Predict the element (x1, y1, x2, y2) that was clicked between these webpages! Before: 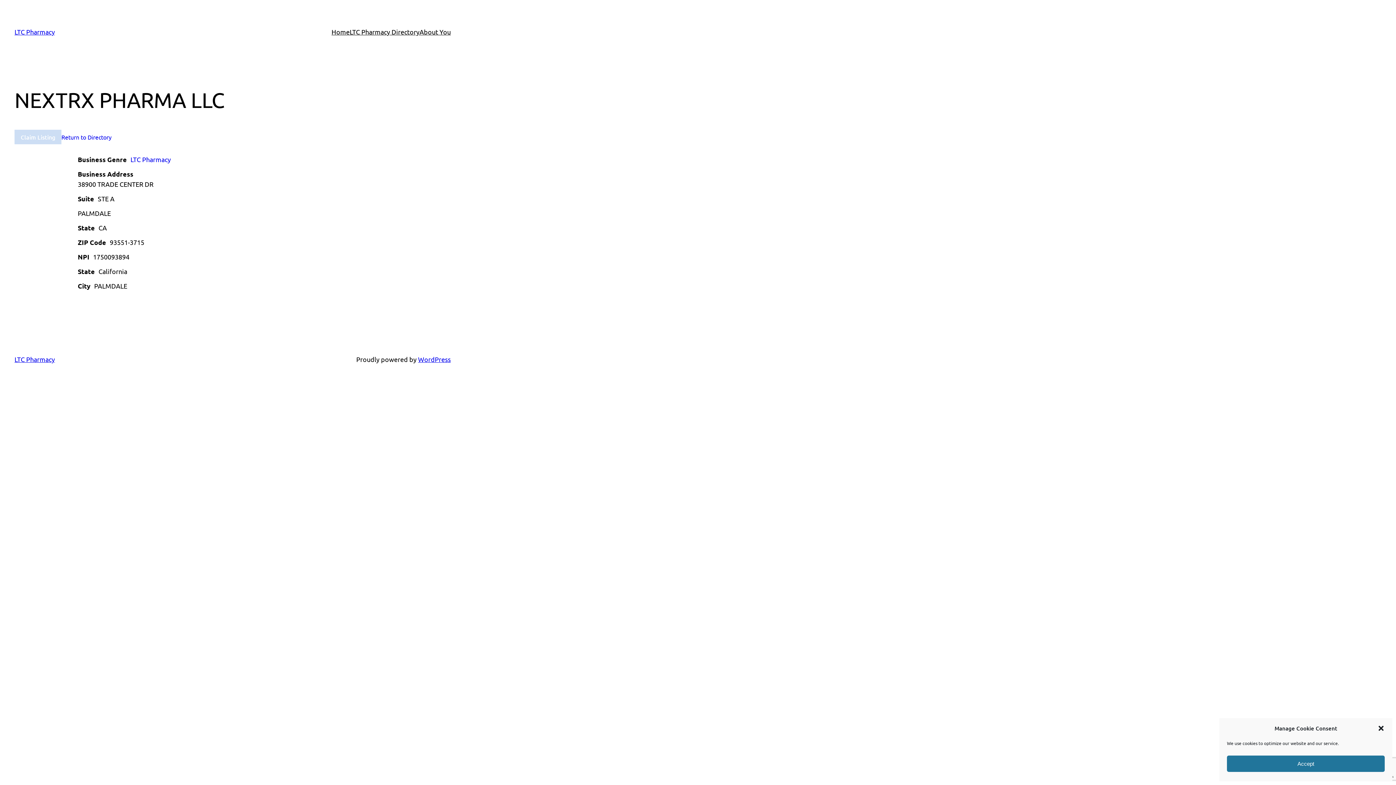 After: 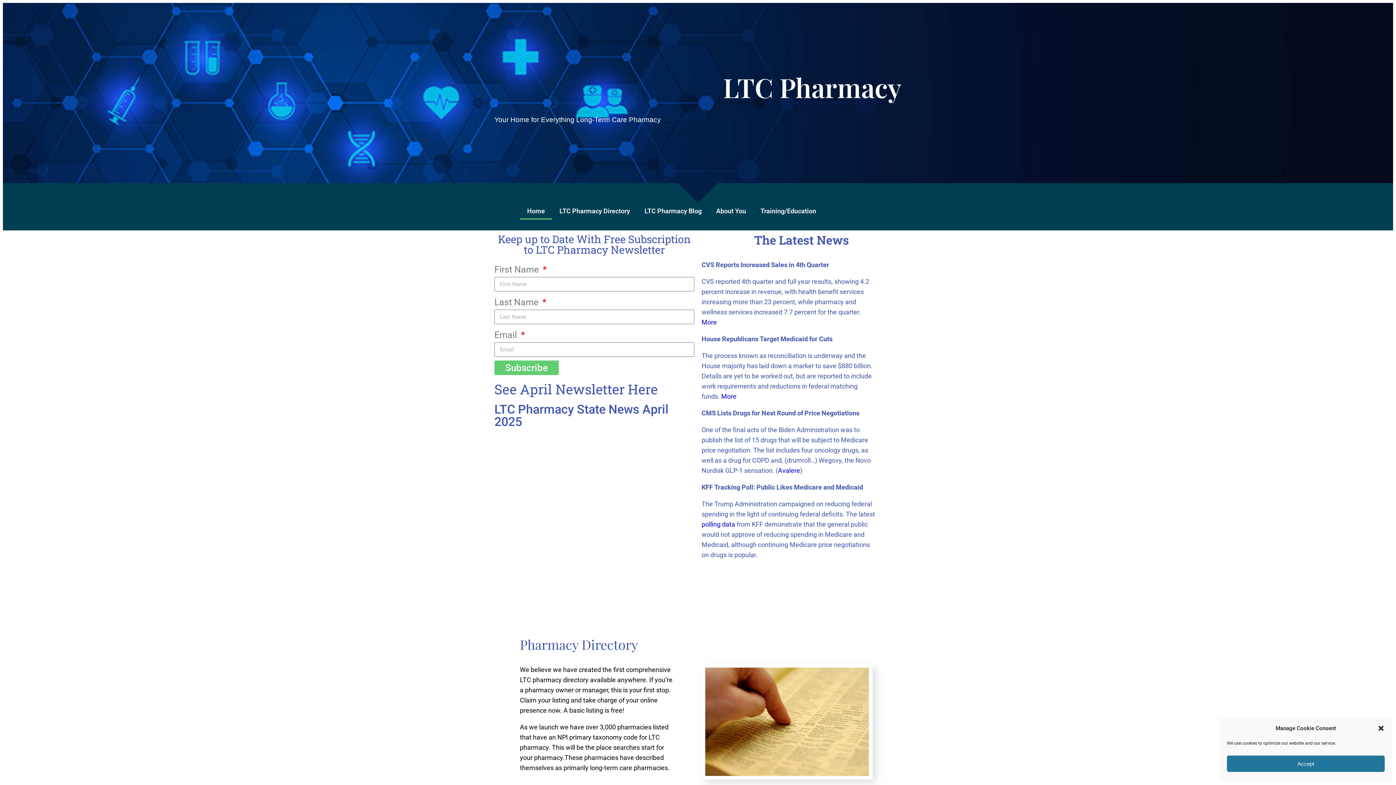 Action: label: LTC Pharmacy bbox: (14, 28, 54, 35)